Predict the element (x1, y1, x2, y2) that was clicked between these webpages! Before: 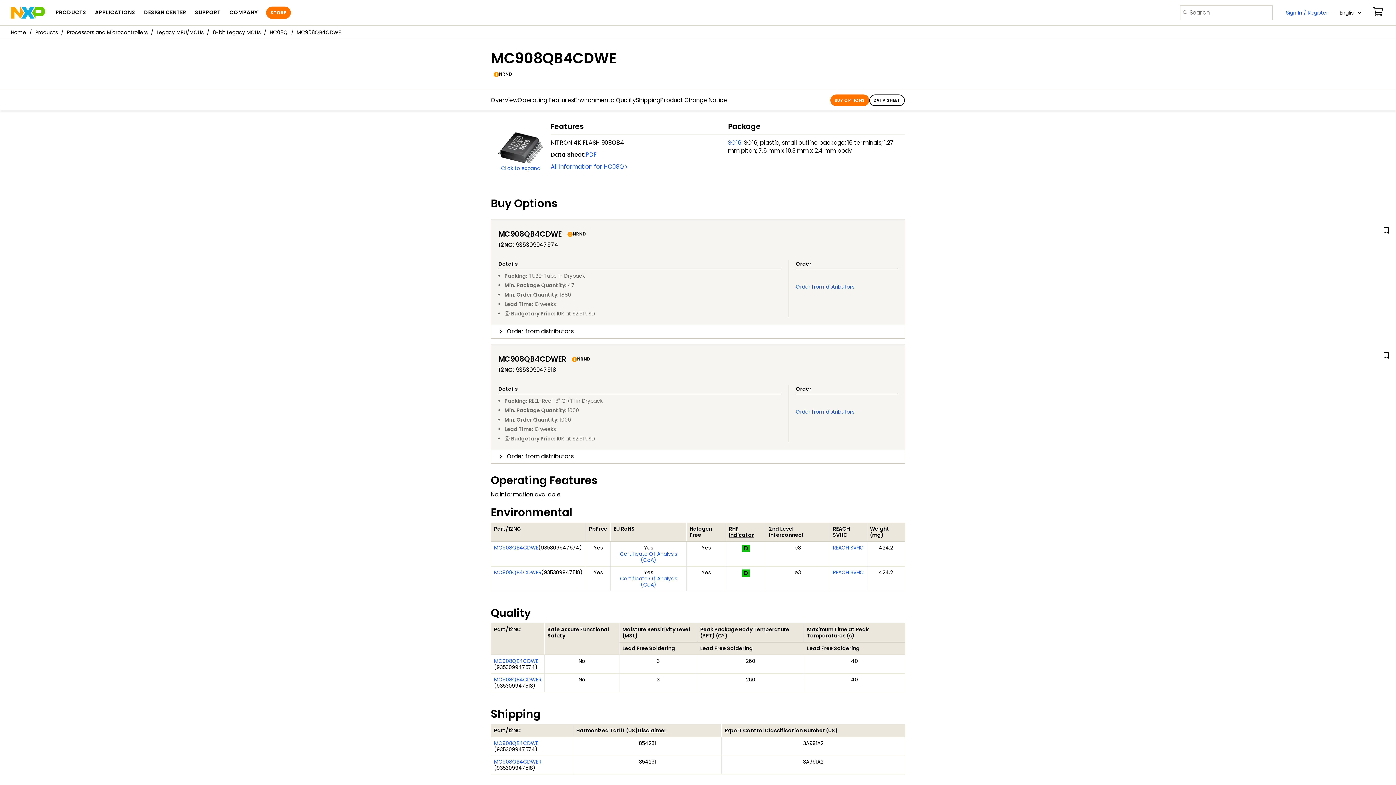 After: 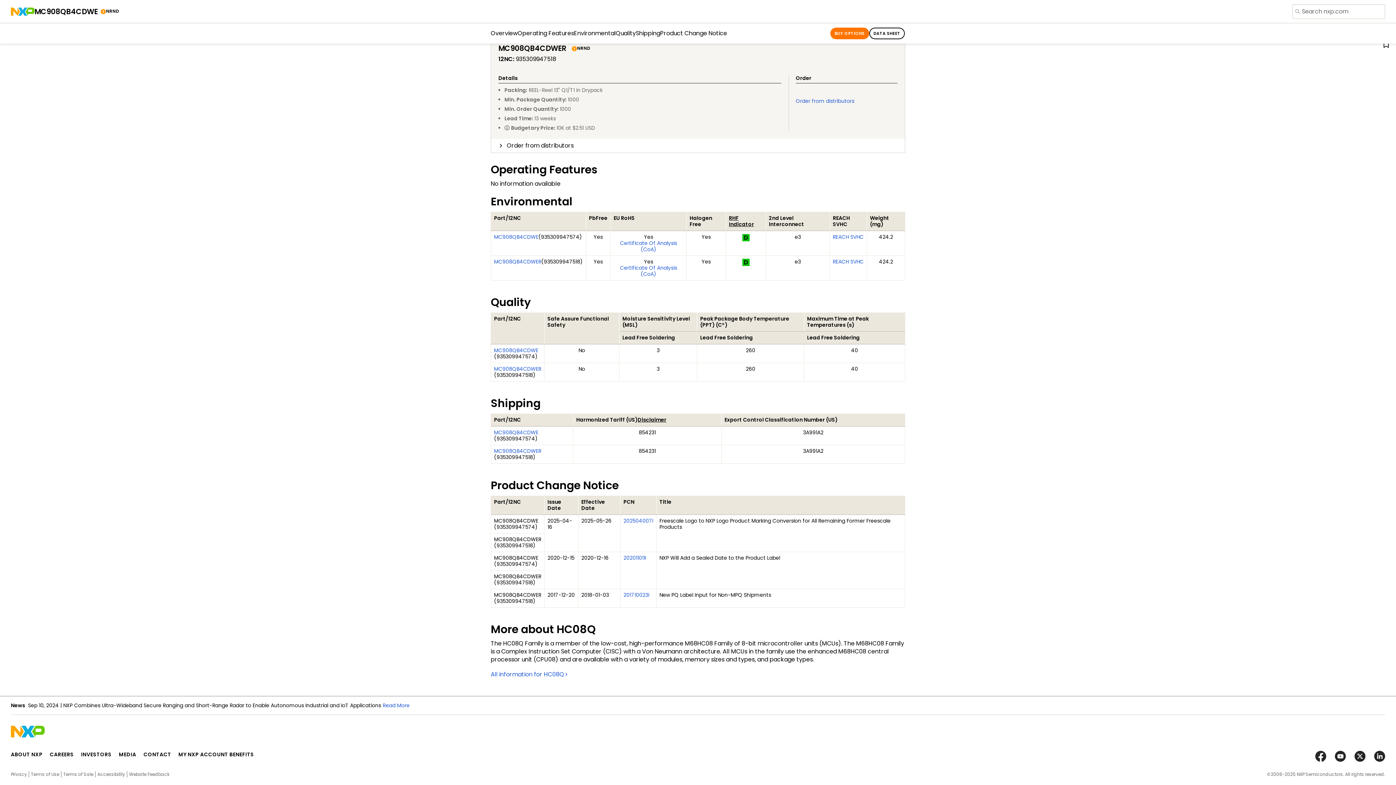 Action: label: Environmental bbox: (574, 96, 616, 104)